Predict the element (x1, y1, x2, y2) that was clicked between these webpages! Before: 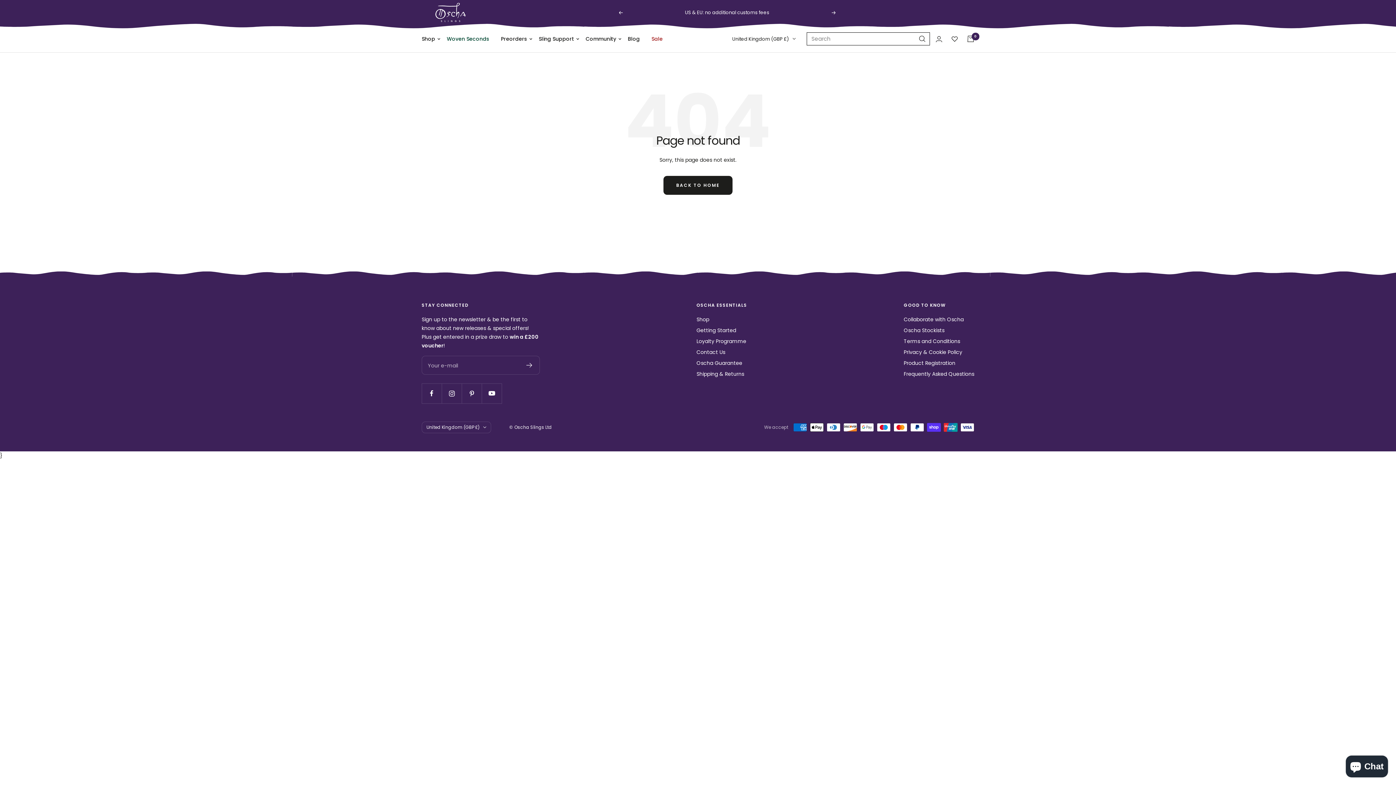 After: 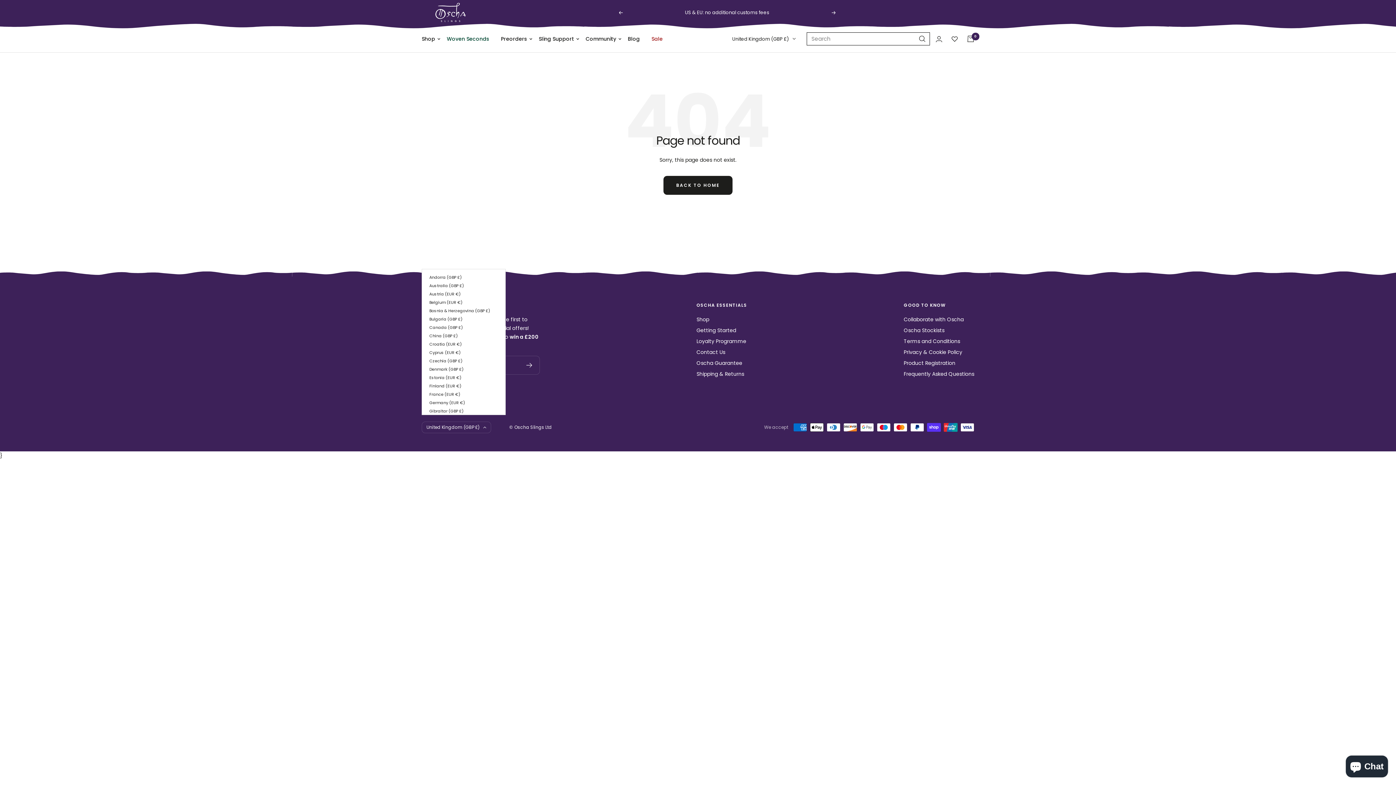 Action: bbox: (421, 421, 491, 433) label: United Kingdom (GBP £)